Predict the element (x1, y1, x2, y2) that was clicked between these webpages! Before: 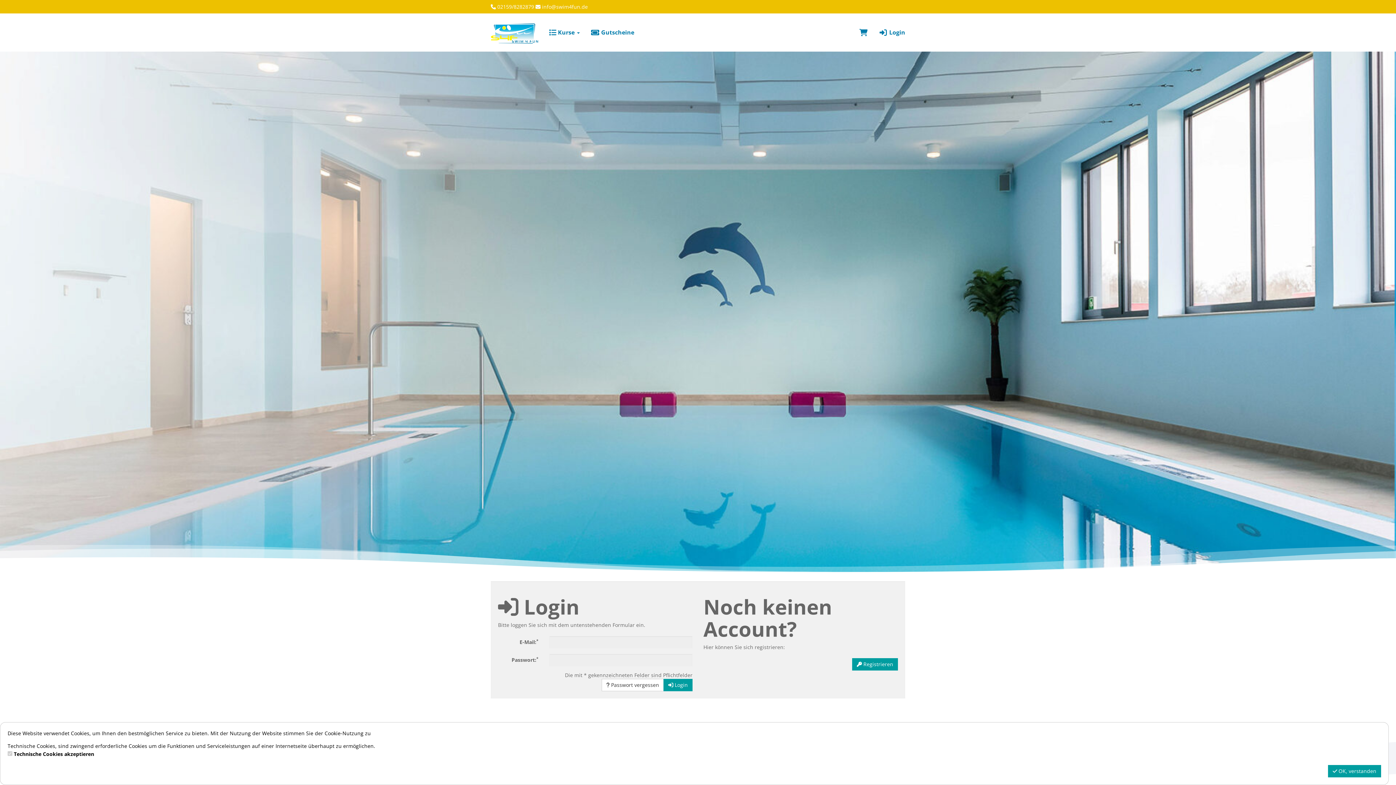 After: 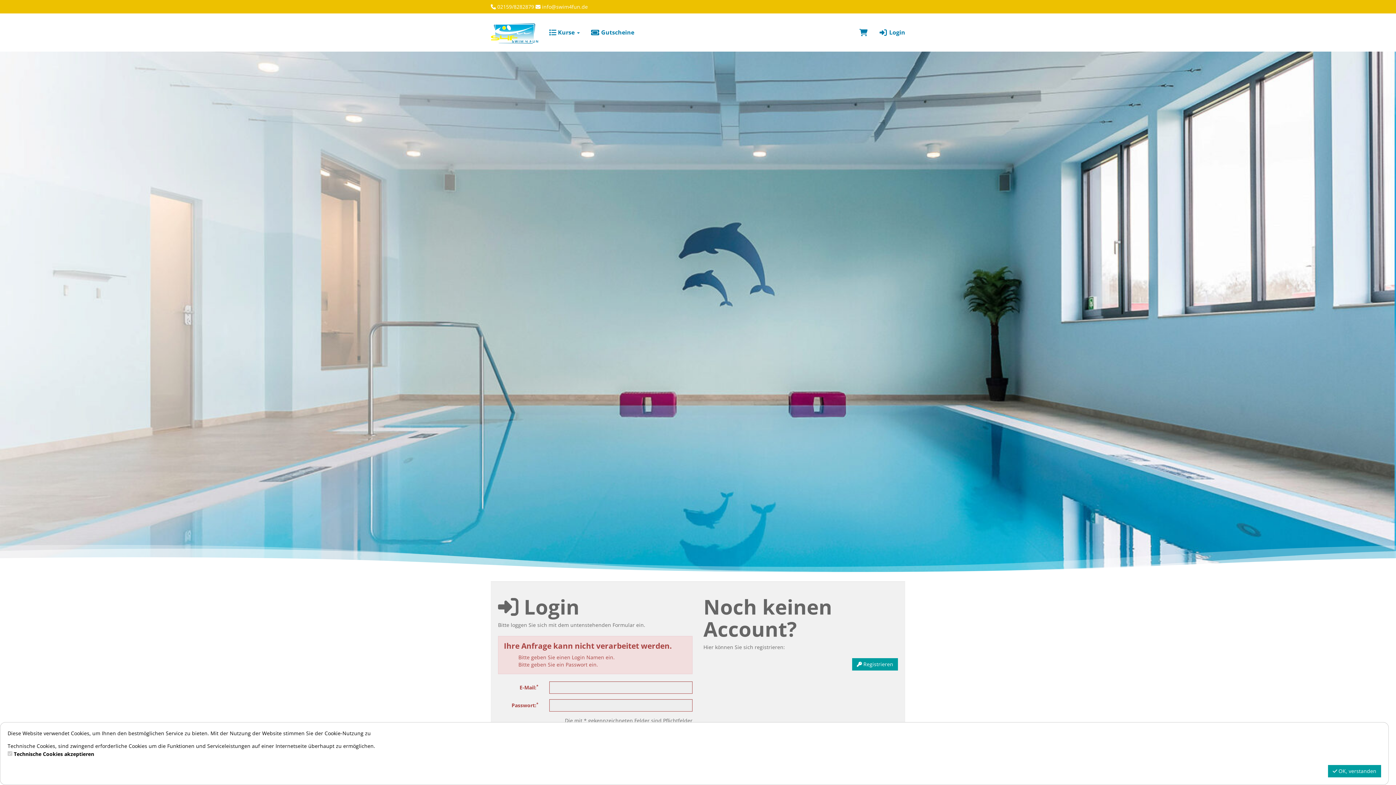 Action: label:  Login bbox: (663, 679, 692, 691)